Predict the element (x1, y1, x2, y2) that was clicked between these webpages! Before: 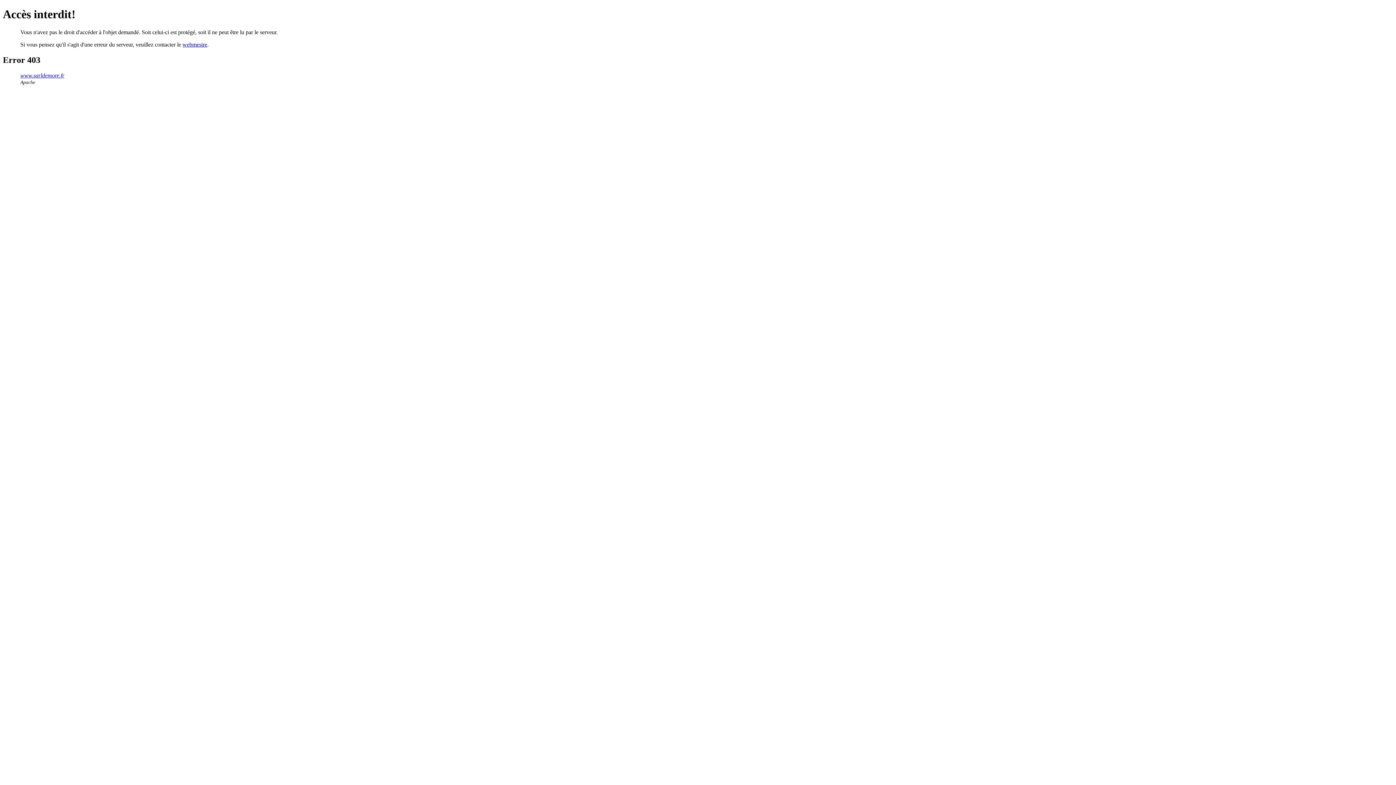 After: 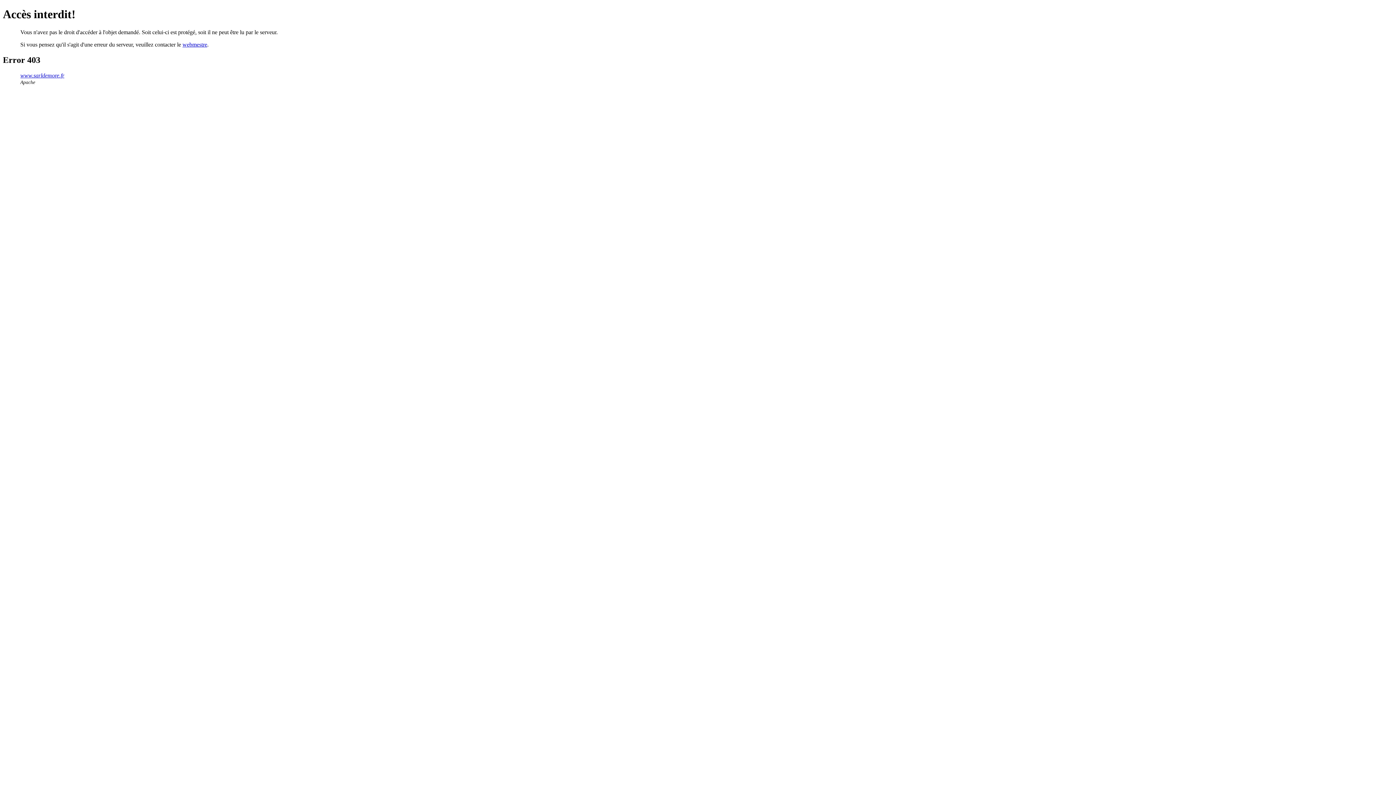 Action: bbox: (182, 41, 207, 47) label: webmestre